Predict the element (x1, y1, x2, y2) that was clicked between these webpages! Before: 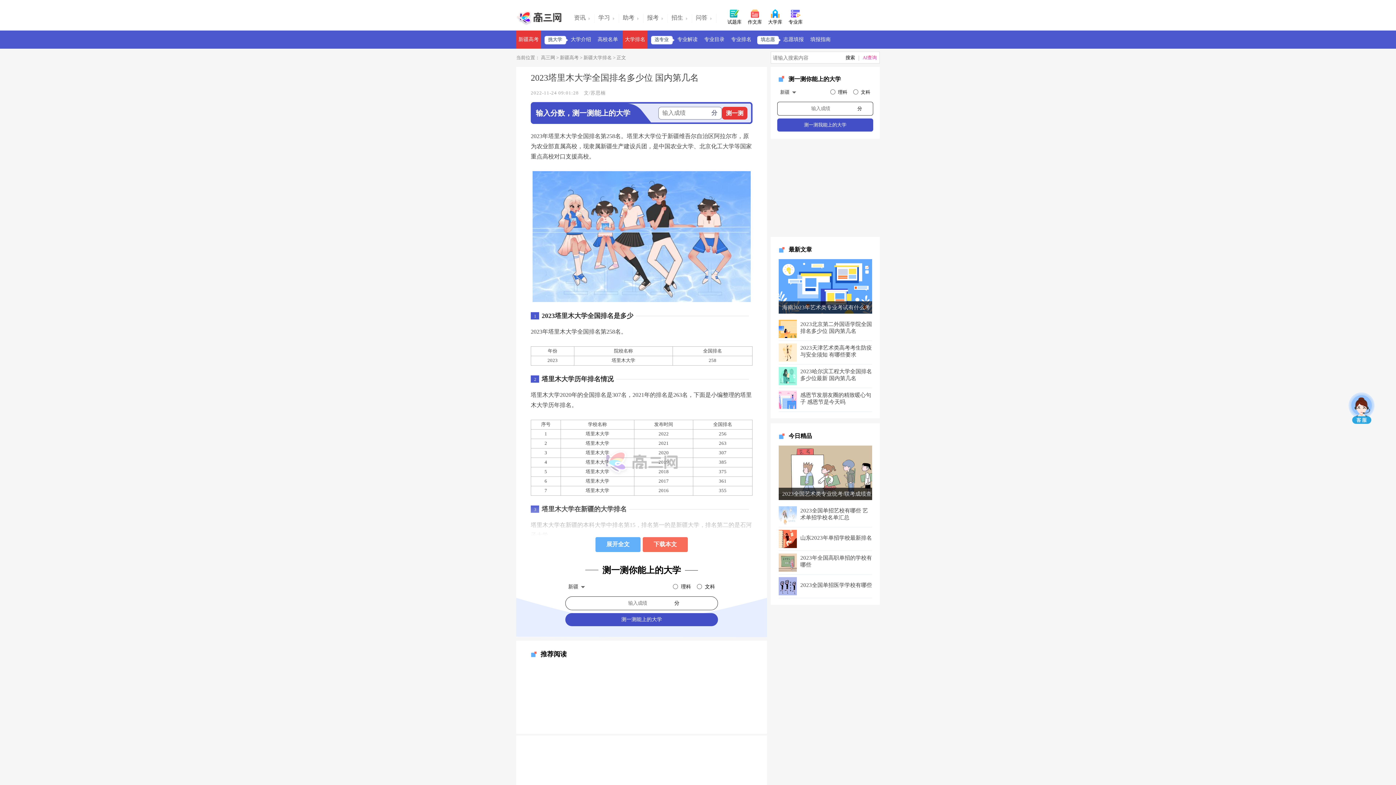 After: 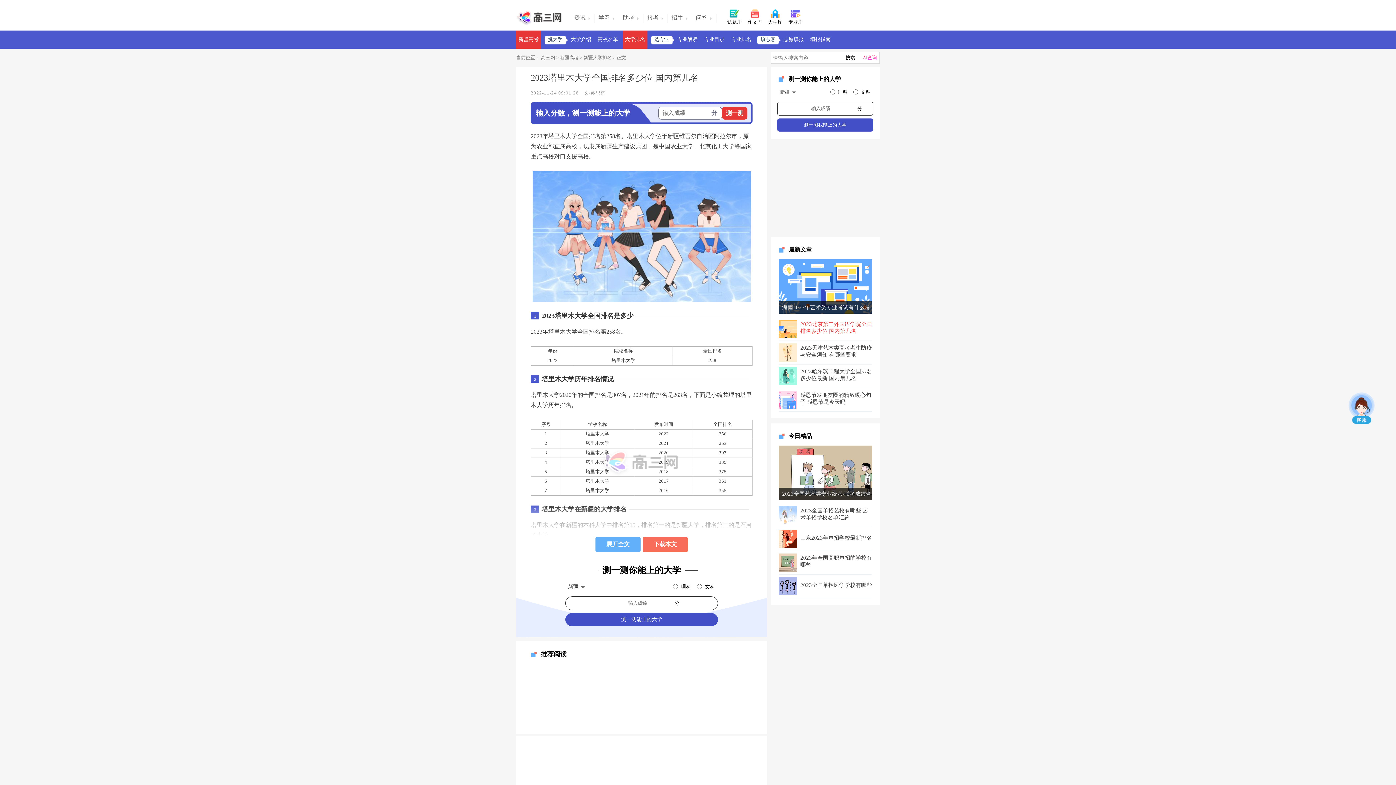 Action: bbox: (778, 320, 872, 338) label: 2023北京第二外国语学院全国排名多少位 国内第几名